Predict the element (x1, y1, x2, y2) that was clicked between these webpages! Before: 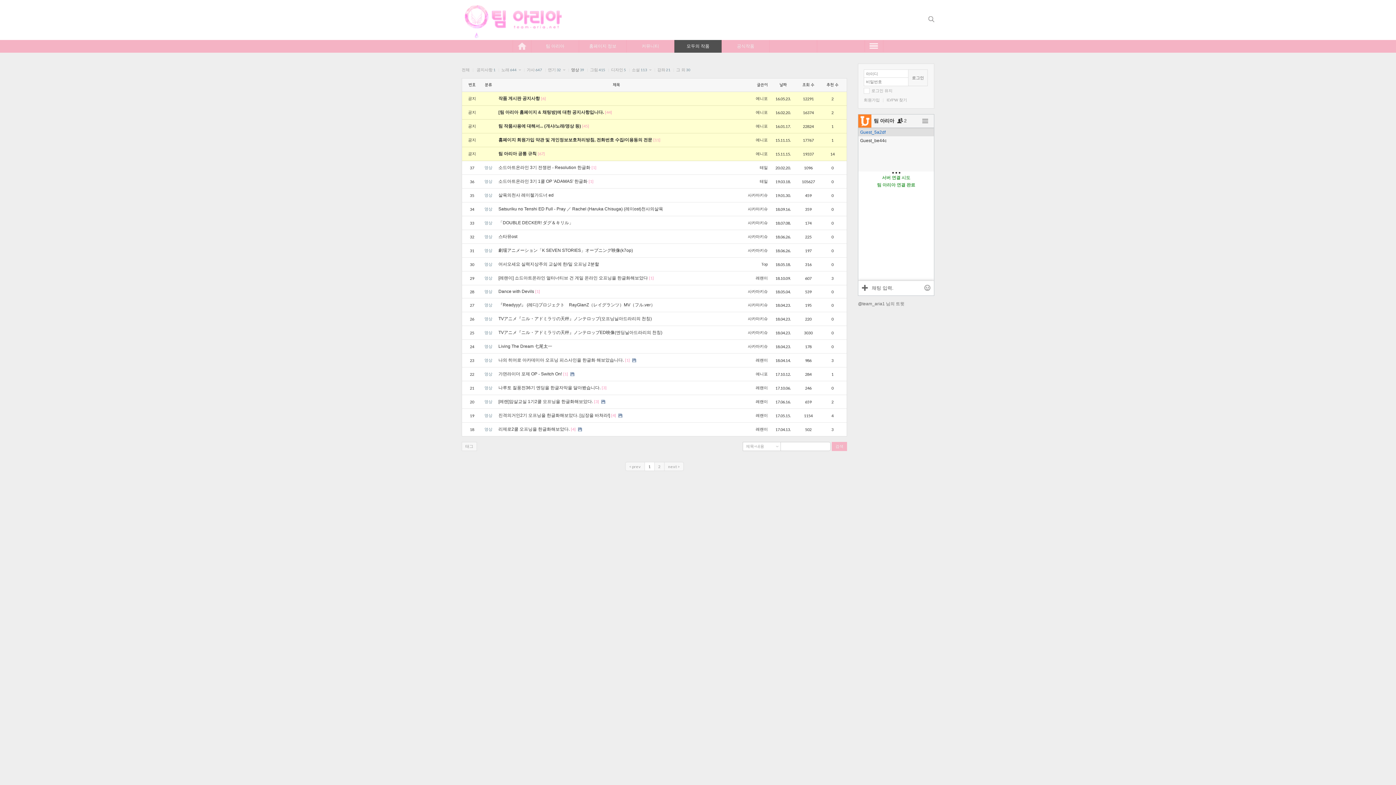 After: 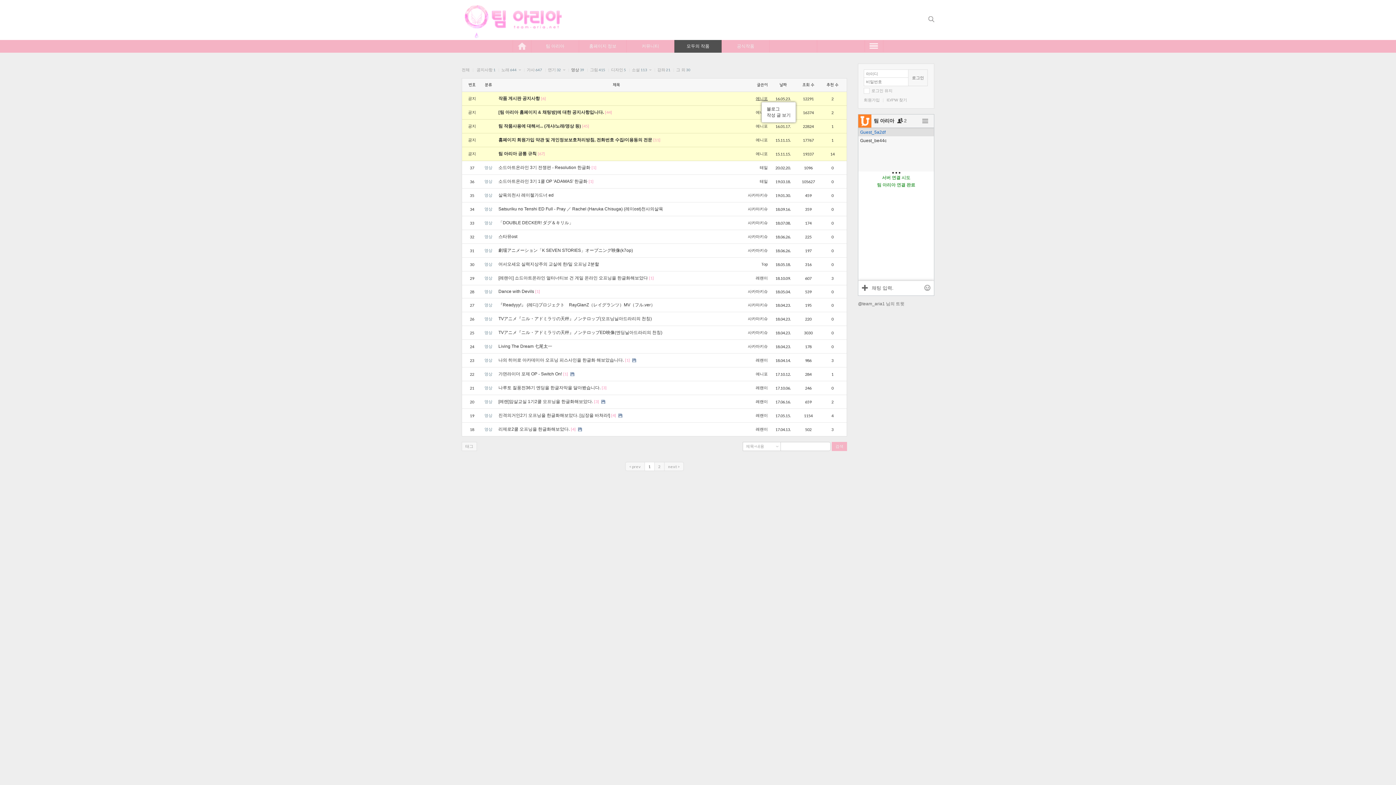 Action: bbox: (756, 96, 768, 100) label: 에니포